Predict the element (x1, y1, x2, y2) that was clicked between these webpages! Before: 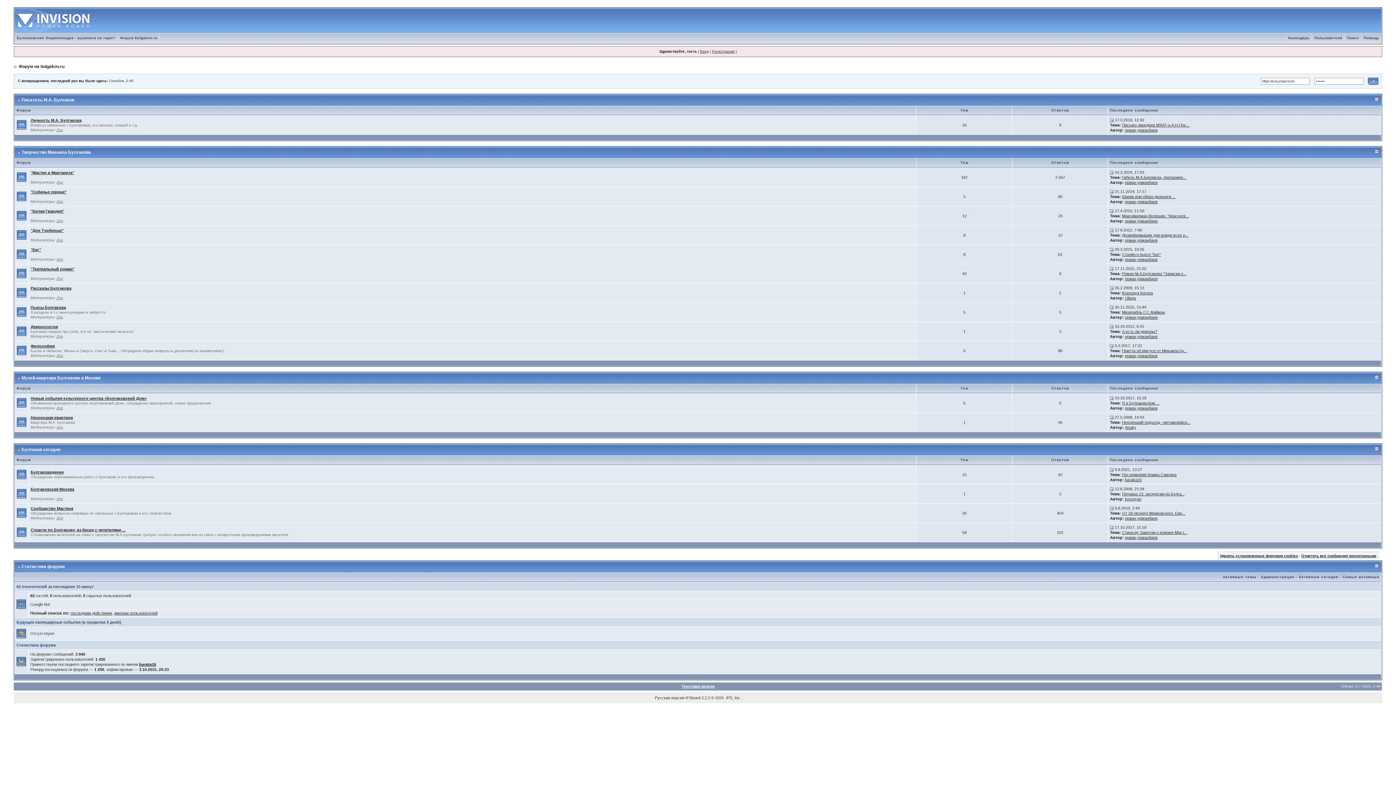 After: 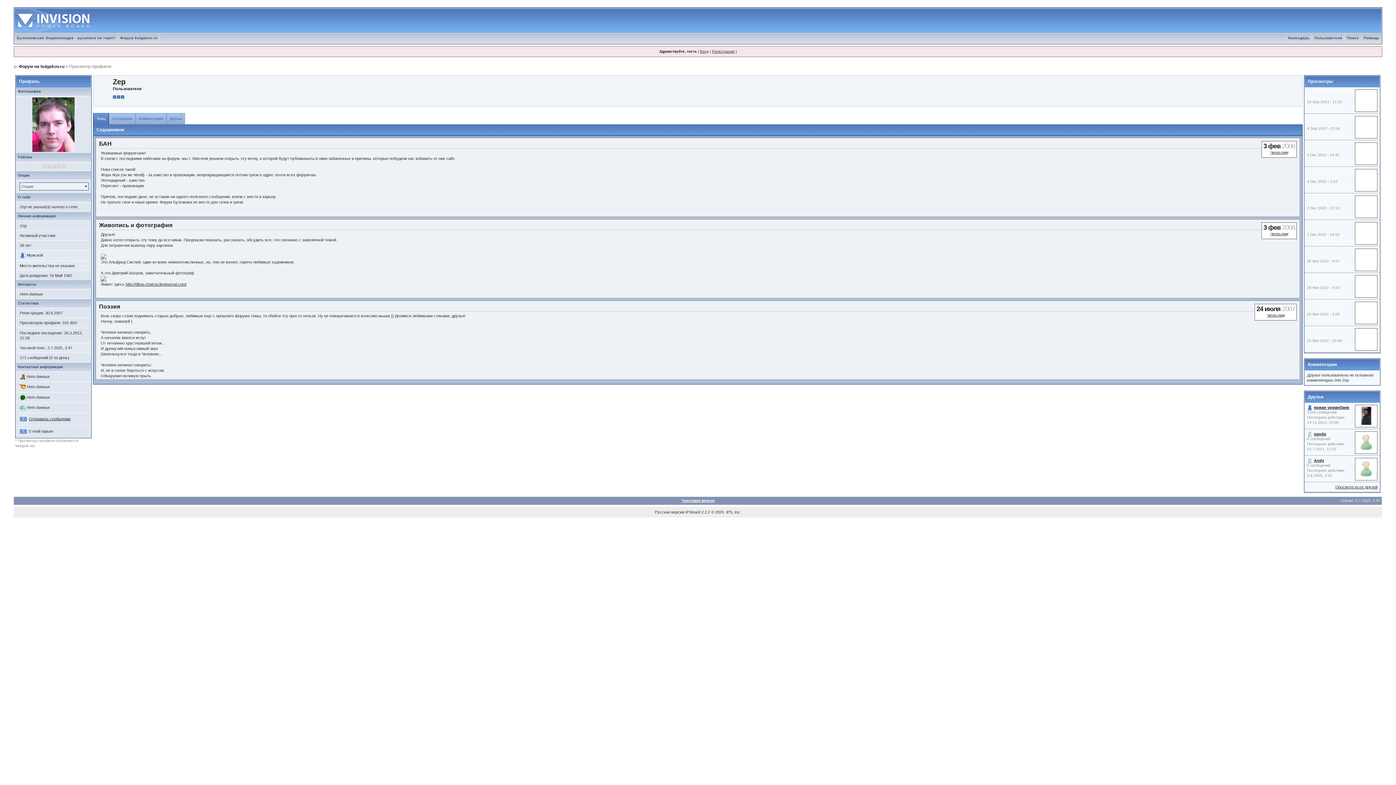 Action: label: Zep bbox: (56, 276, 63, 280)